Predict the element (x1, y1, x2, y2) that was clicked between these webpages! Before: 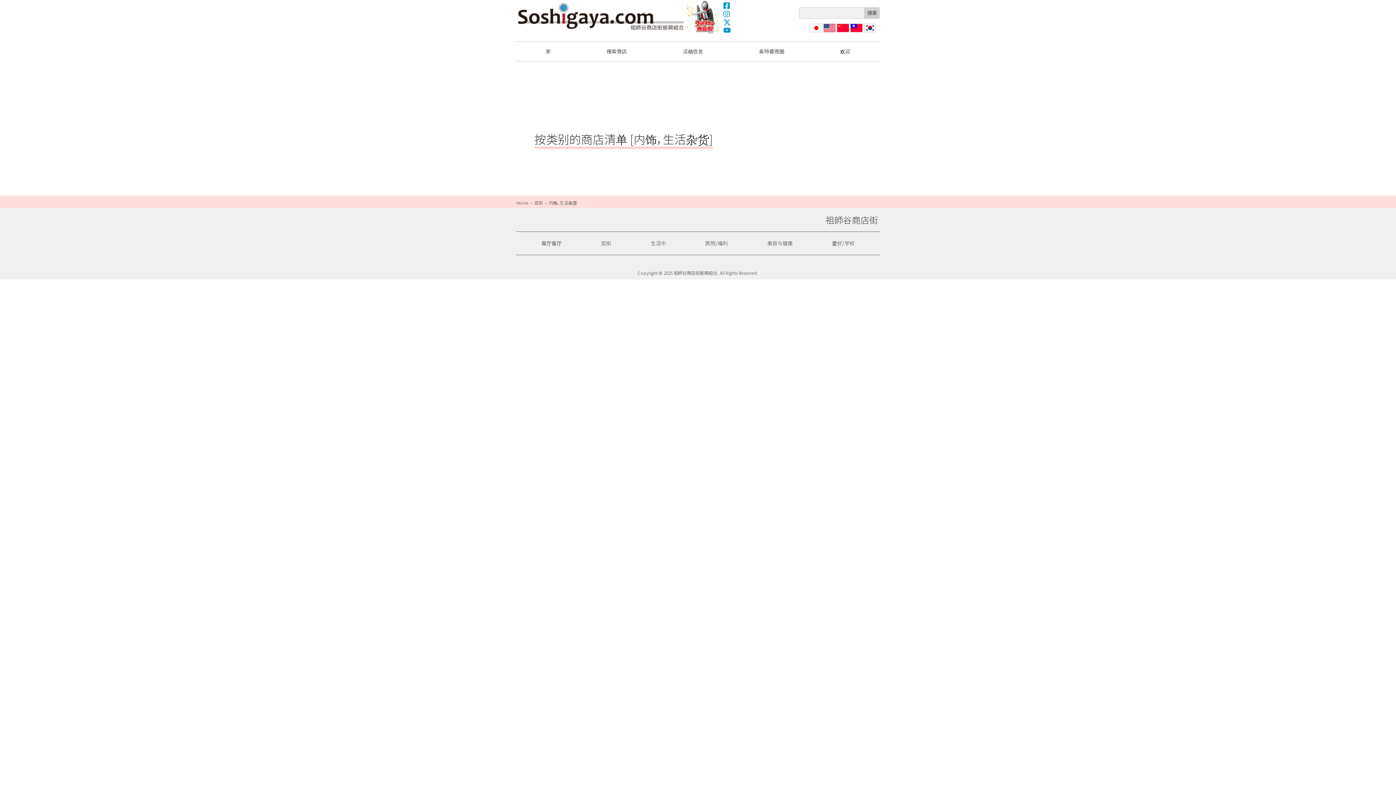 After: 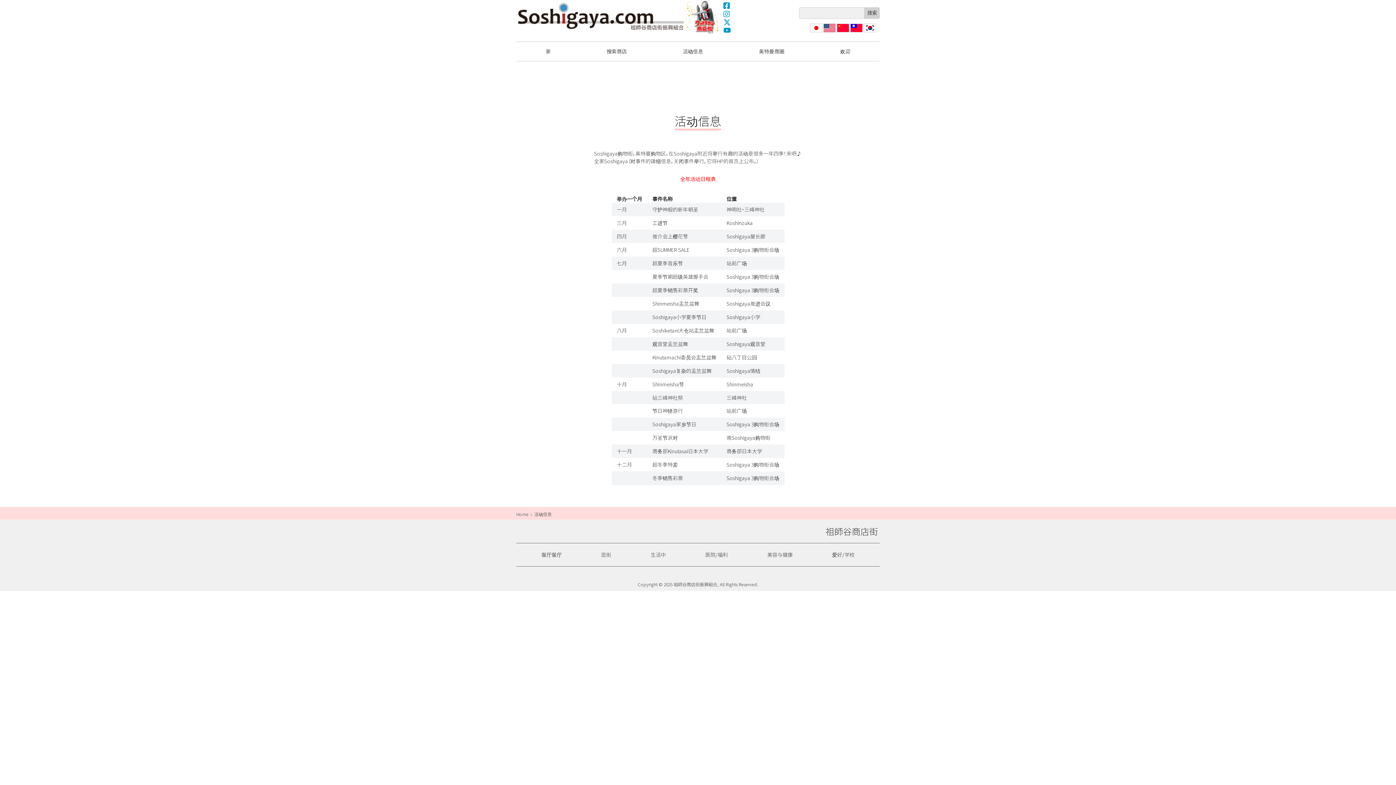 Action: label: 活动信息 bbox: (675, 44, 710, 58)